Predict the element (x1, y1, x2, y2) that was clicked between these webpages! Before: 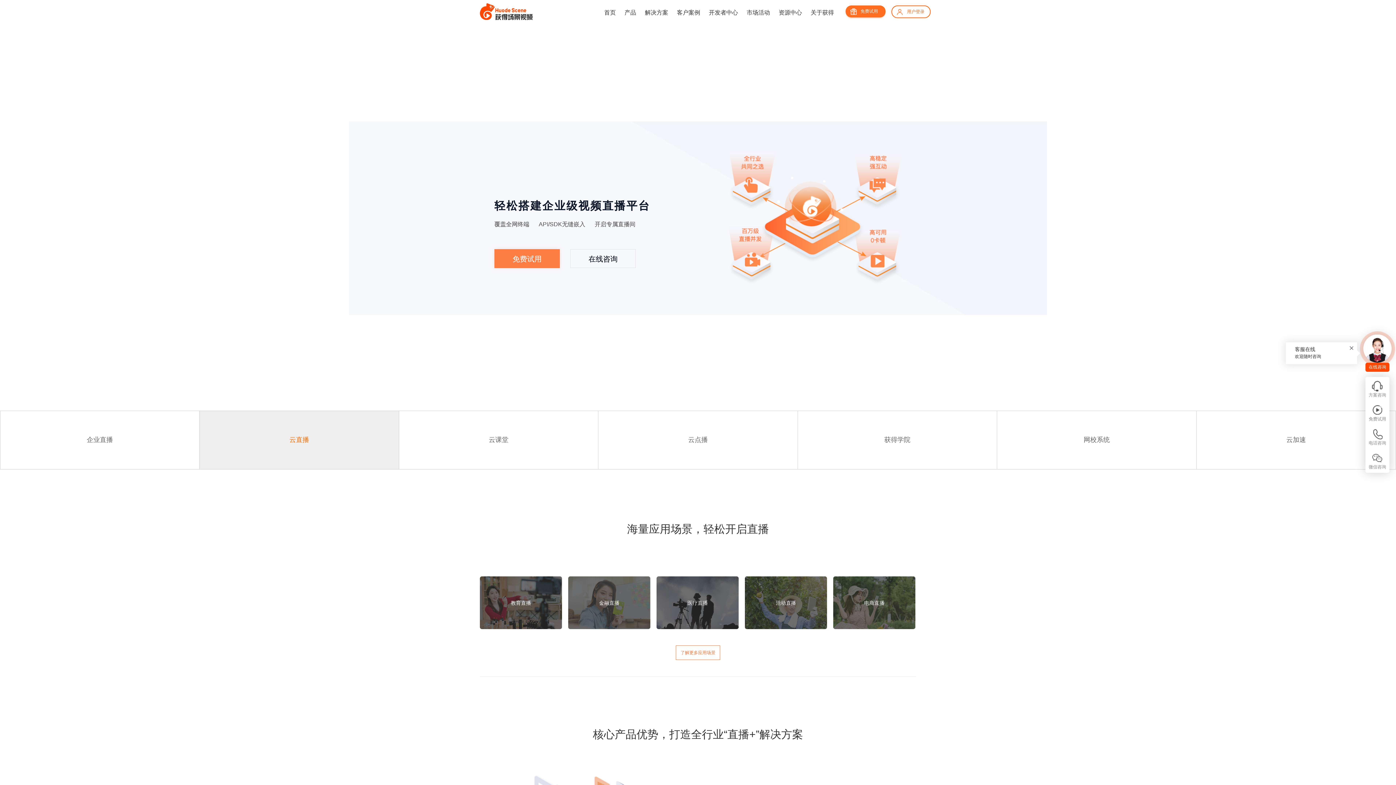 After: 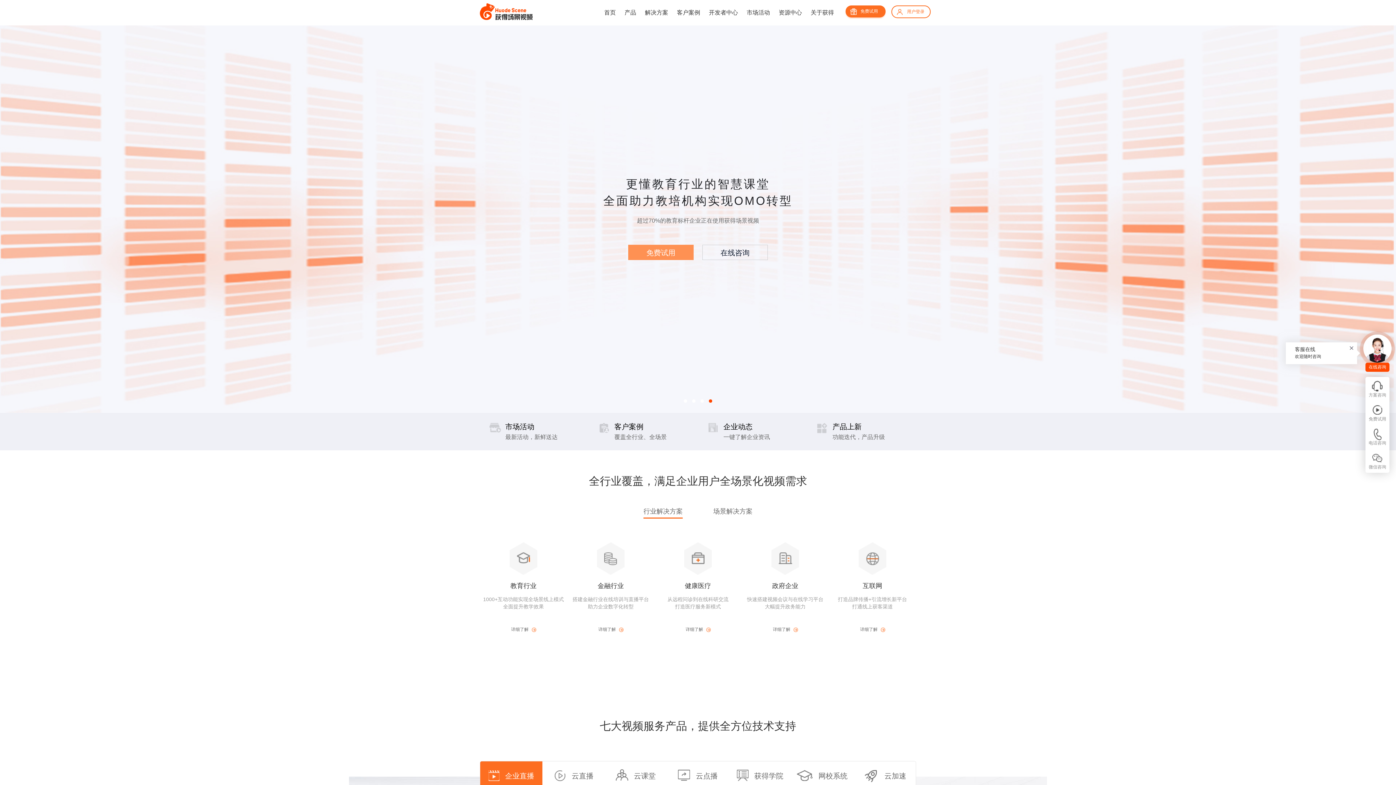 Action: bbox: (480, 5, 532, 16)